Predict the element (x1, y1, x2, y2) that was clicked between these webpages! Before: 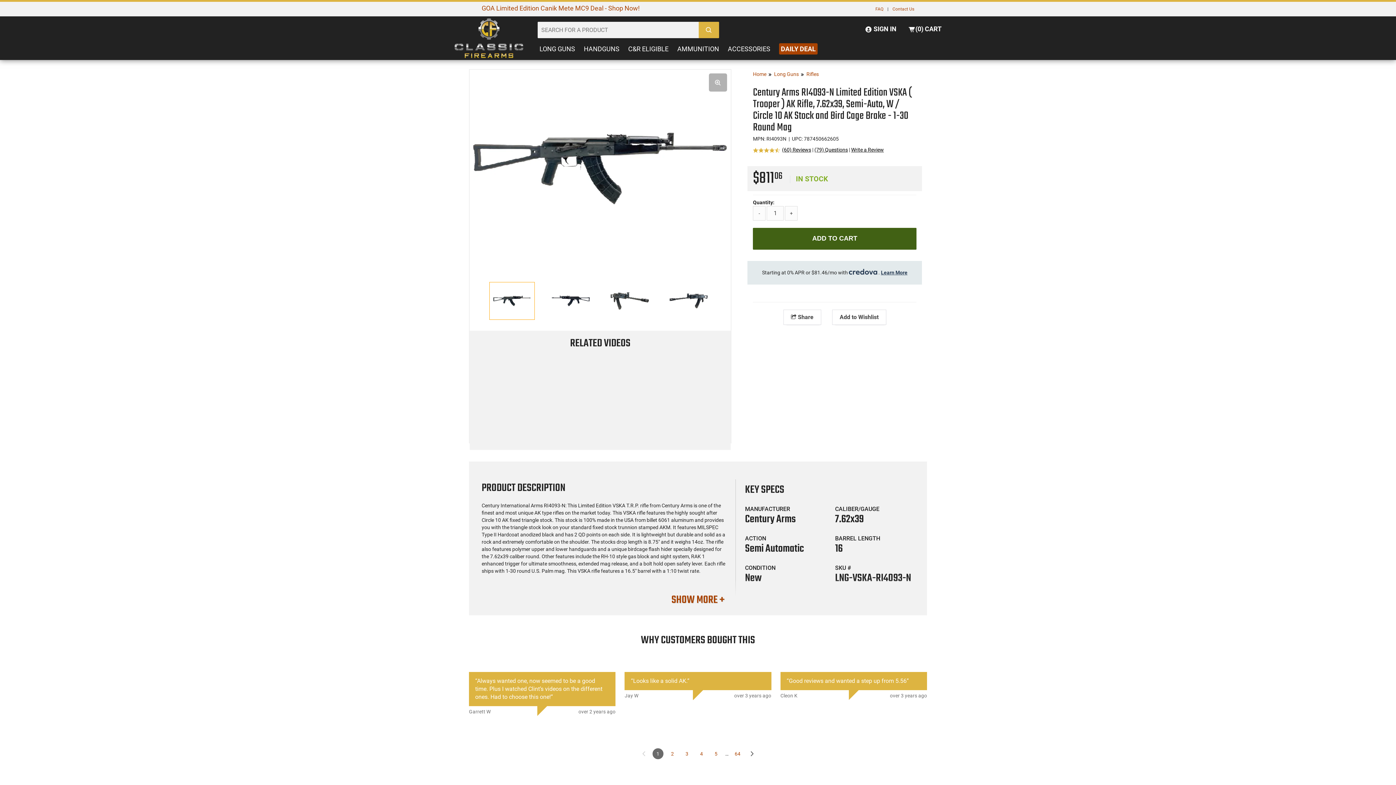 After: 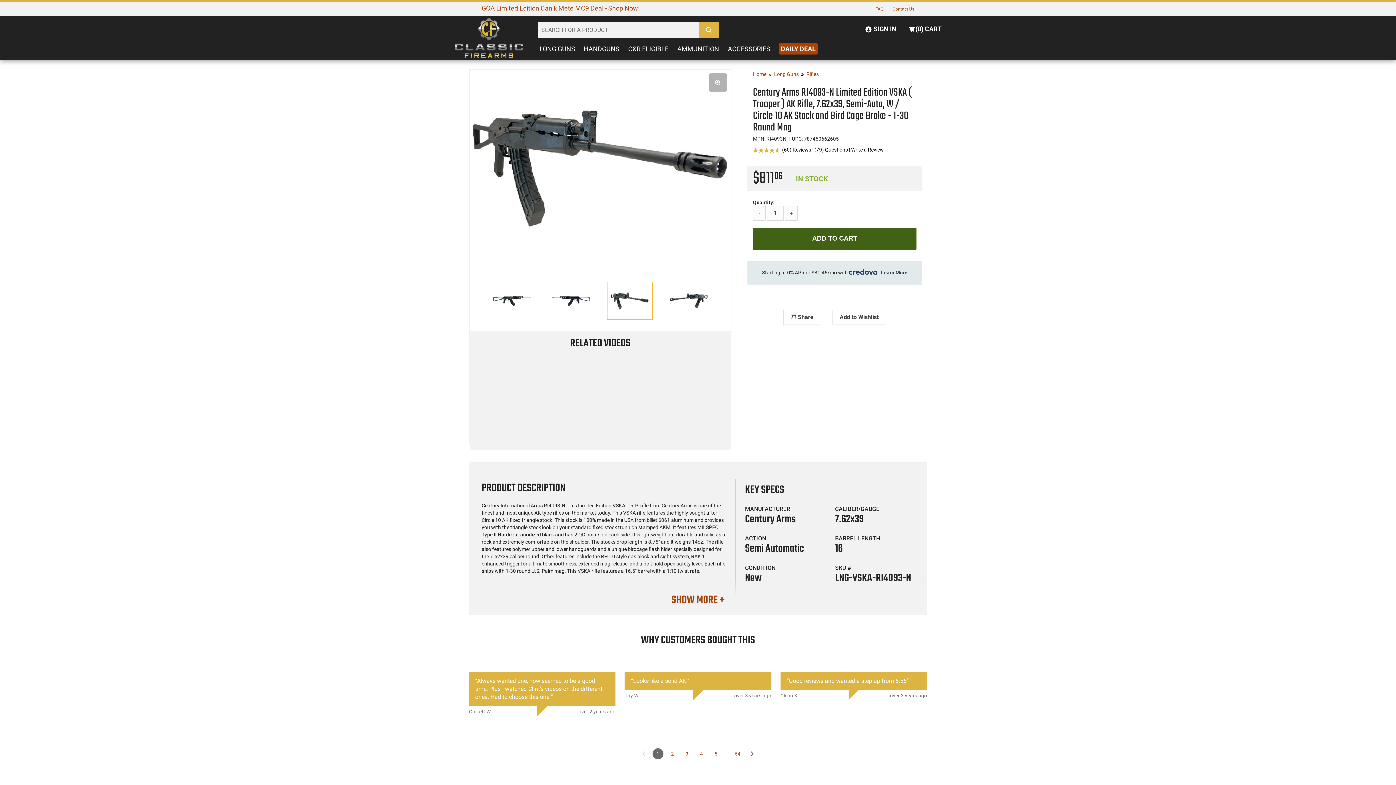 Action: bbox: (600, 282, 659, 319)